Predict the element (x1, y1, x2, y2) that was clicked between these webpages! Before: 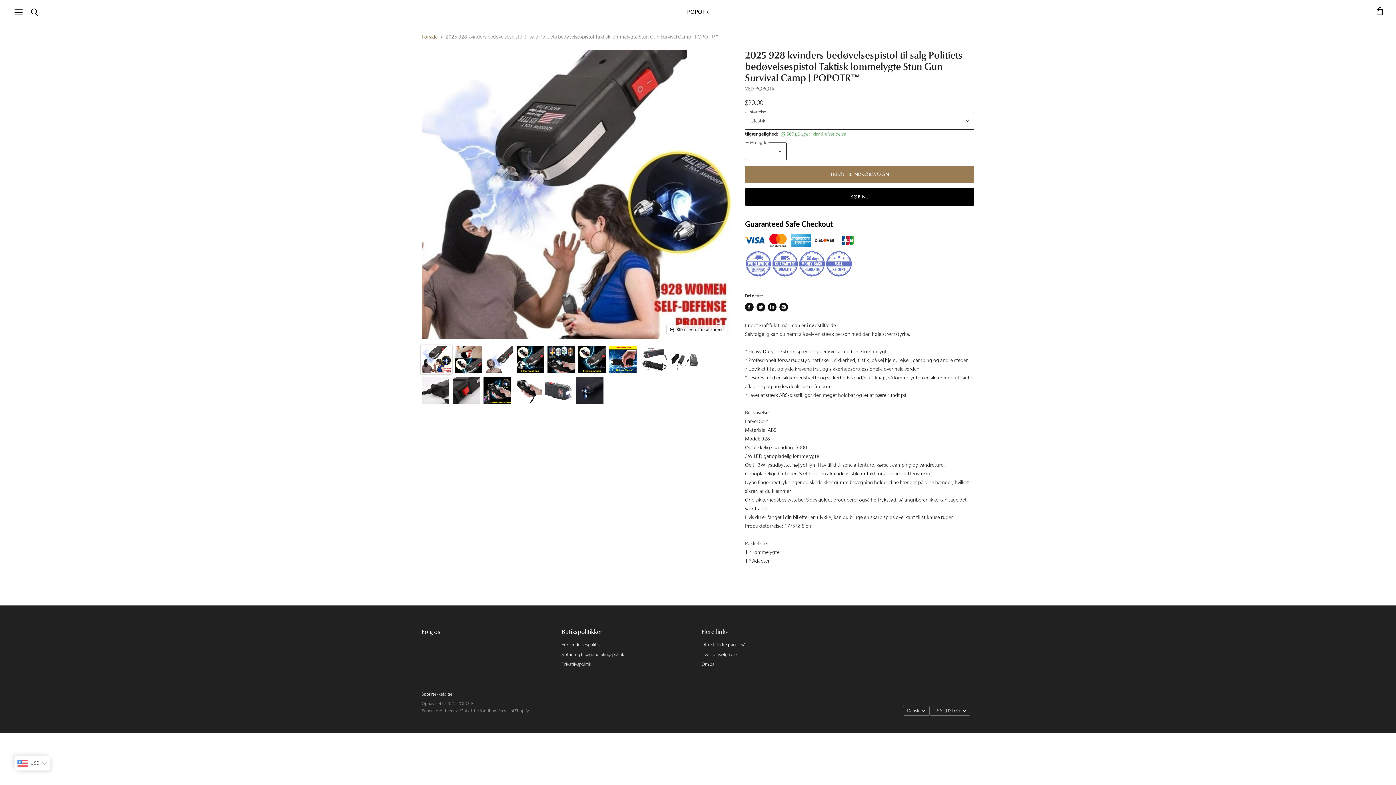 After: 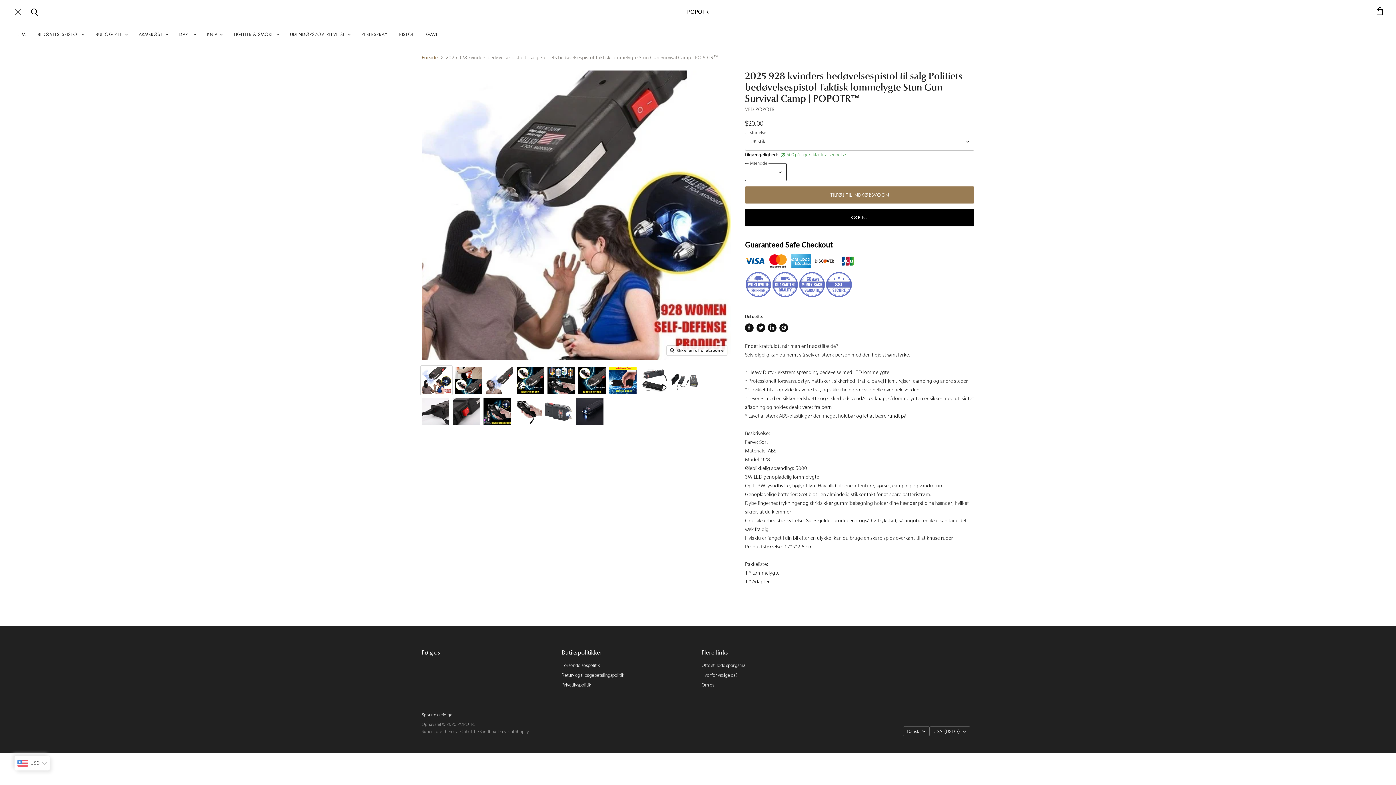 Action: label: Menu bbox: (10, 3, 26, 20)